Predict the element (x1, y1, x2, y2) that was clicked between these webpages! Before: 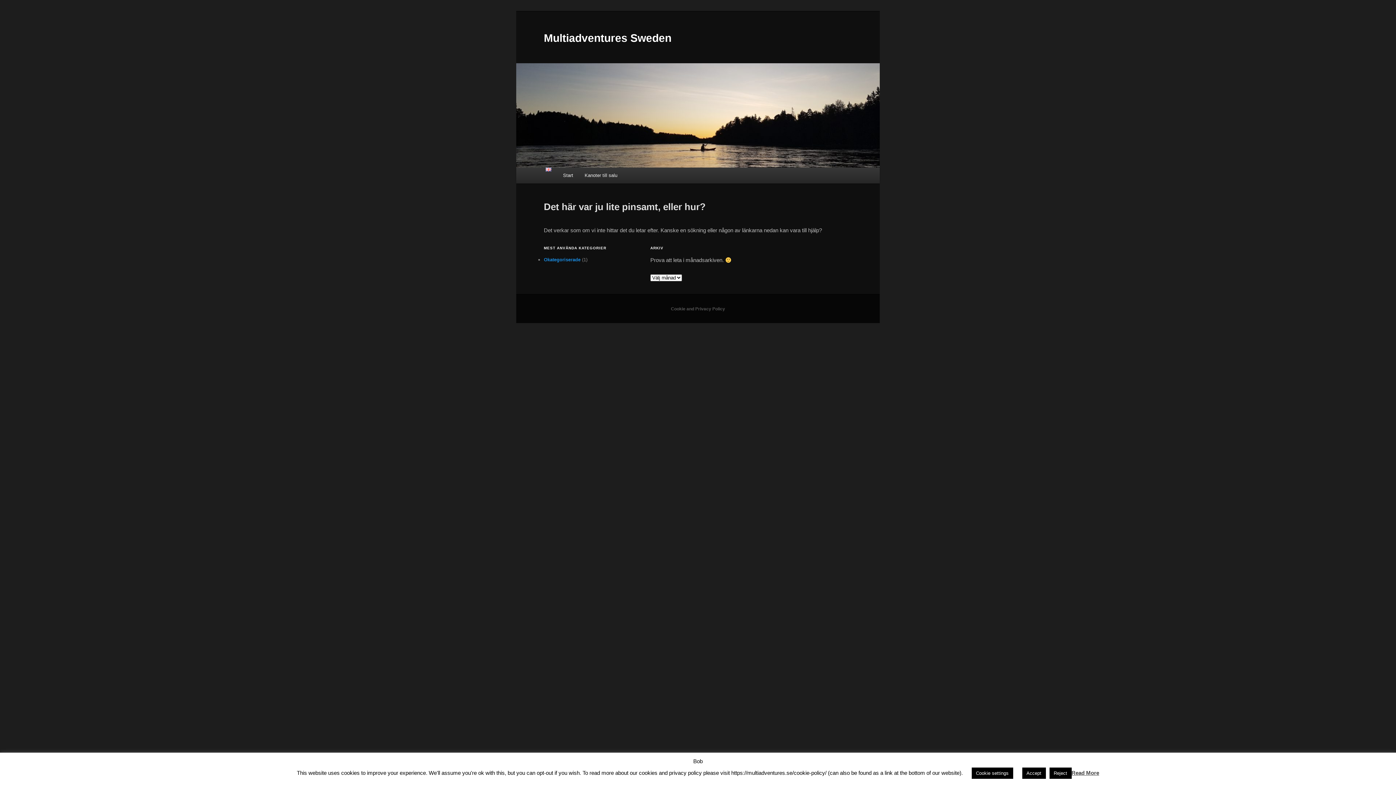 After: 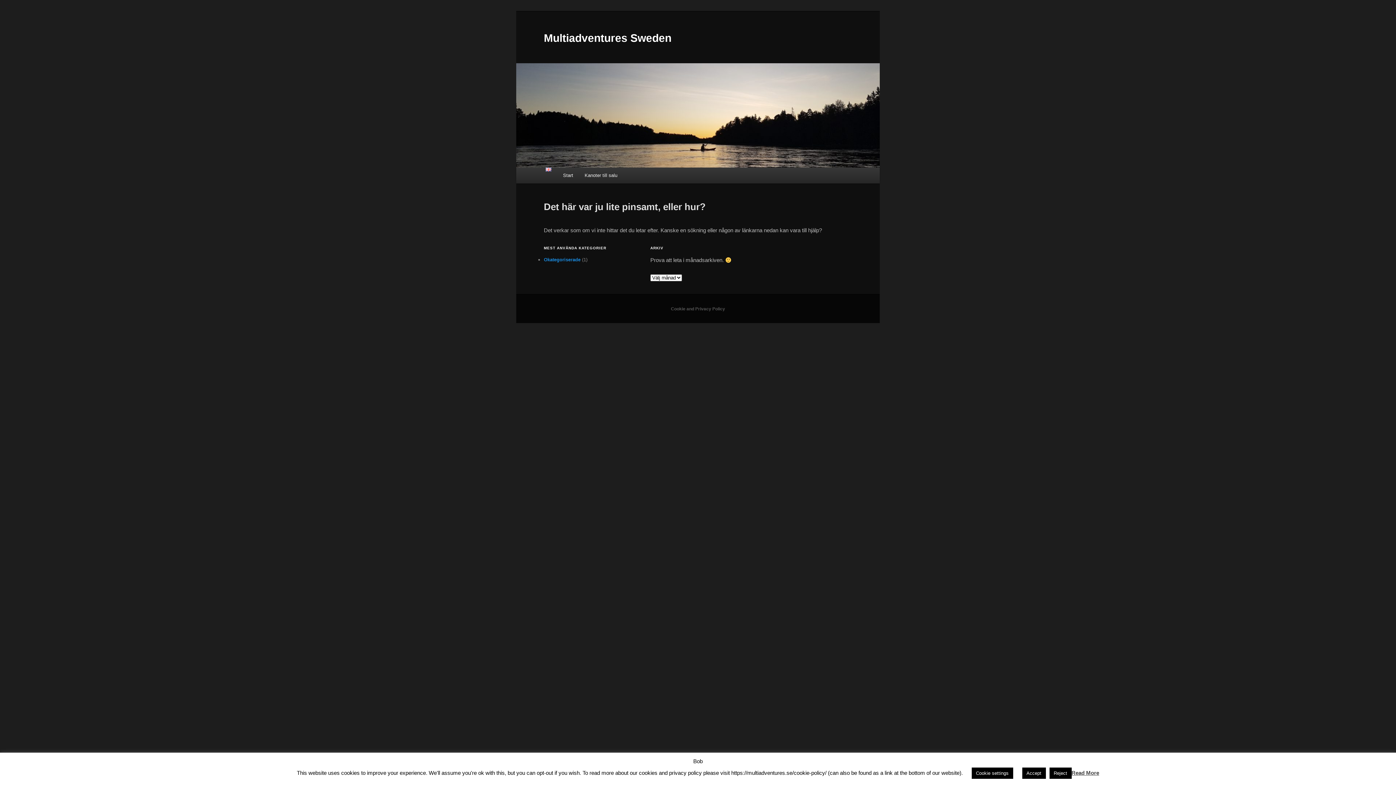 Action: label: Read More bbox: (1071, 770, 1099, 776)